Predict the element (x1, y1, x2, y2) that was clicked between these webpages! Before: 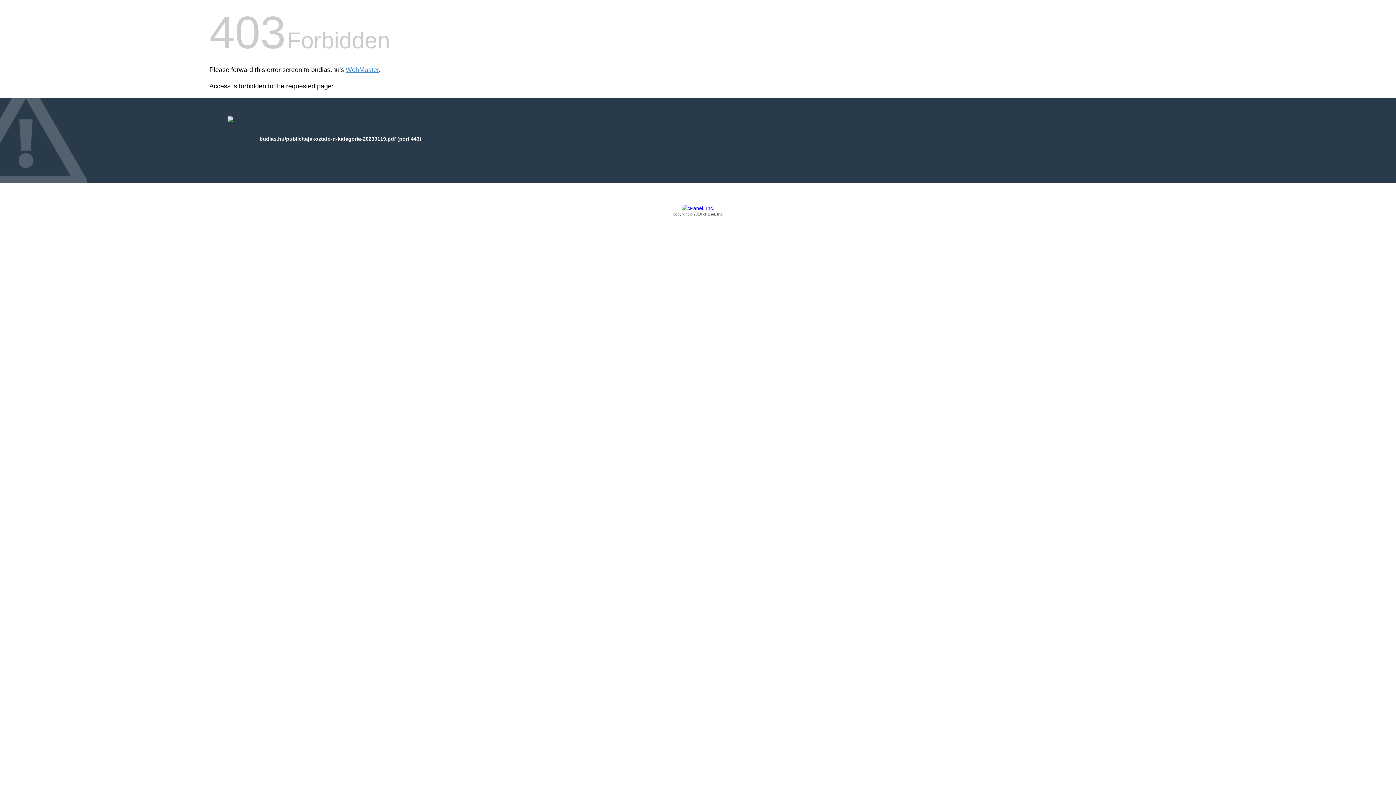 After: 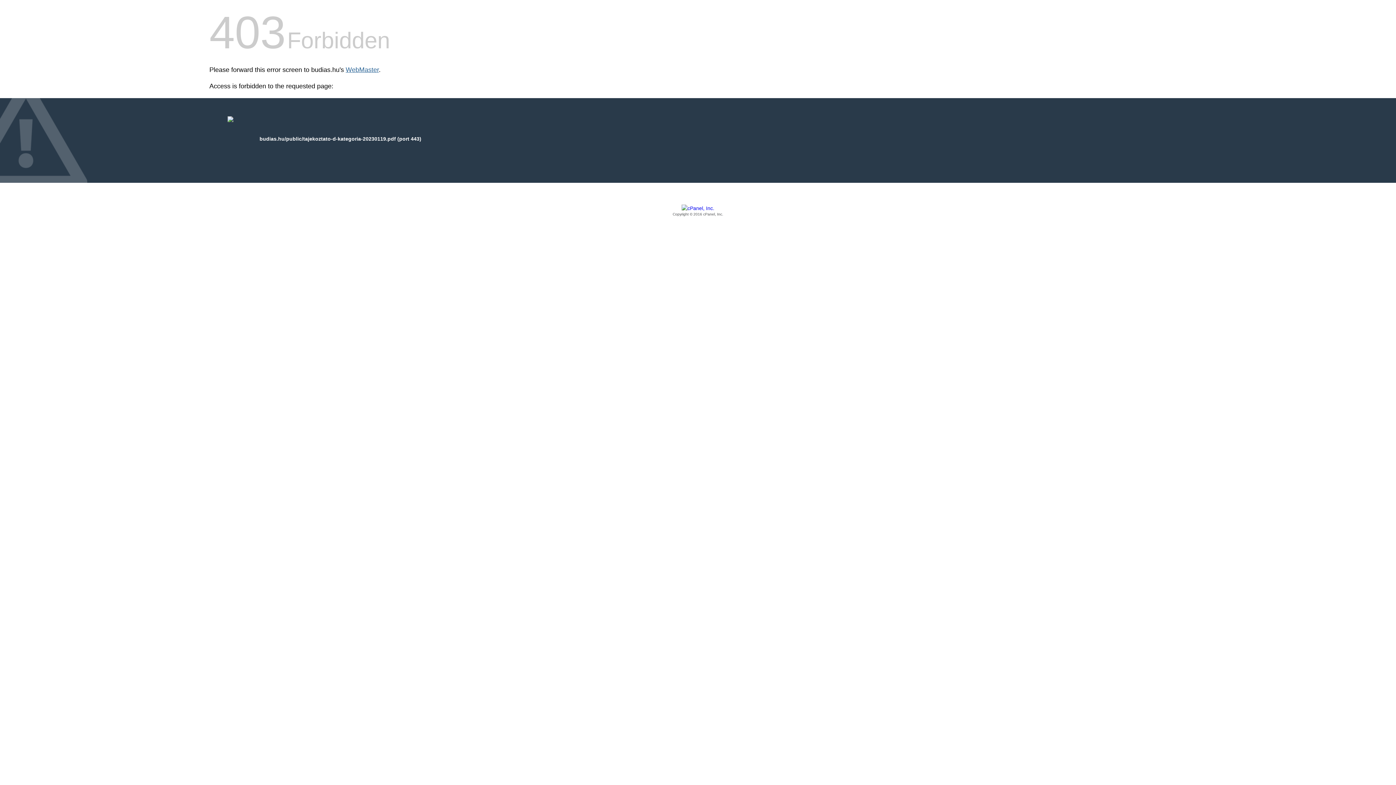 Action: bbox: (345, 66, 378, 73) label: WebMaster